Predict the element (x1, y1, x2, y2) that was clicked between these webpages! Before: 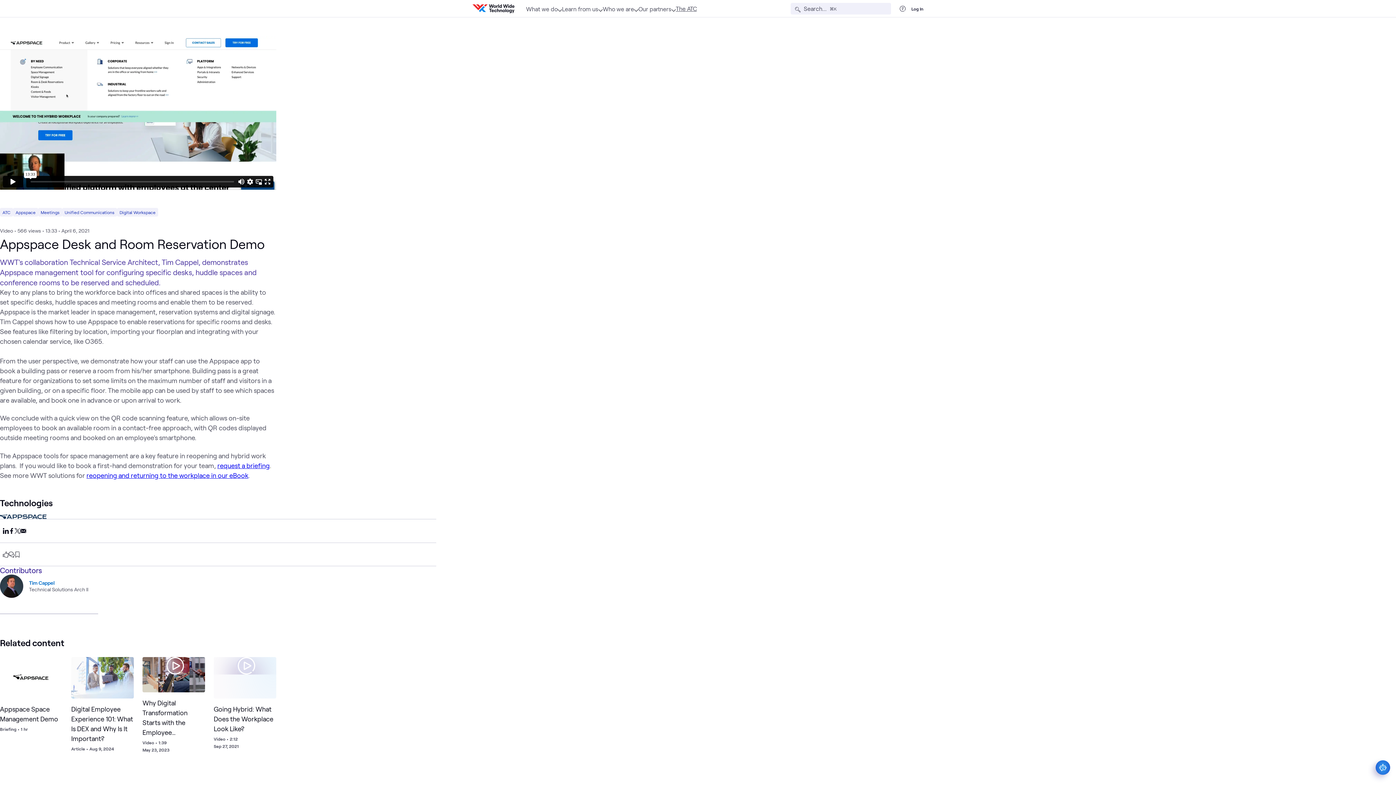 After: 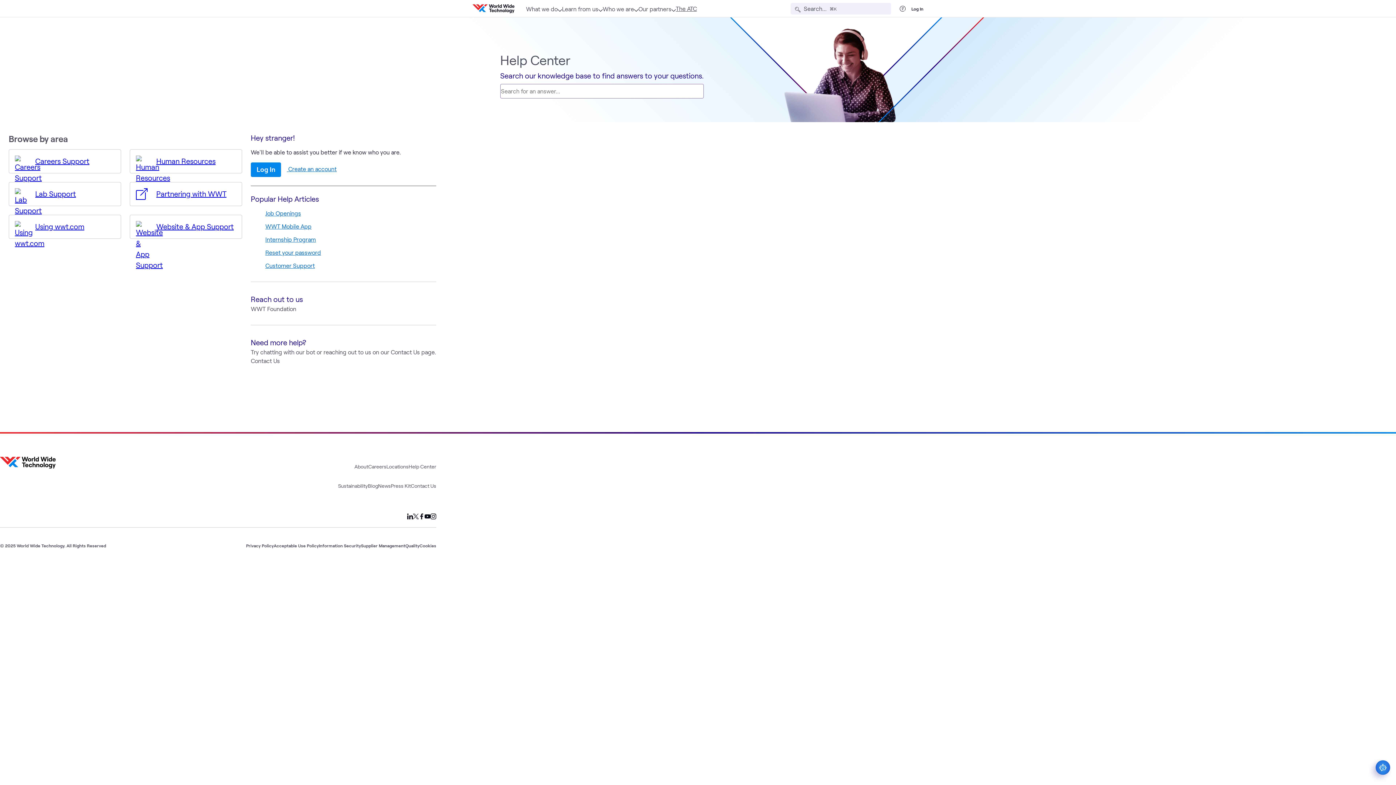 Action: bbox: (900, 5, 905, 11) label: Help